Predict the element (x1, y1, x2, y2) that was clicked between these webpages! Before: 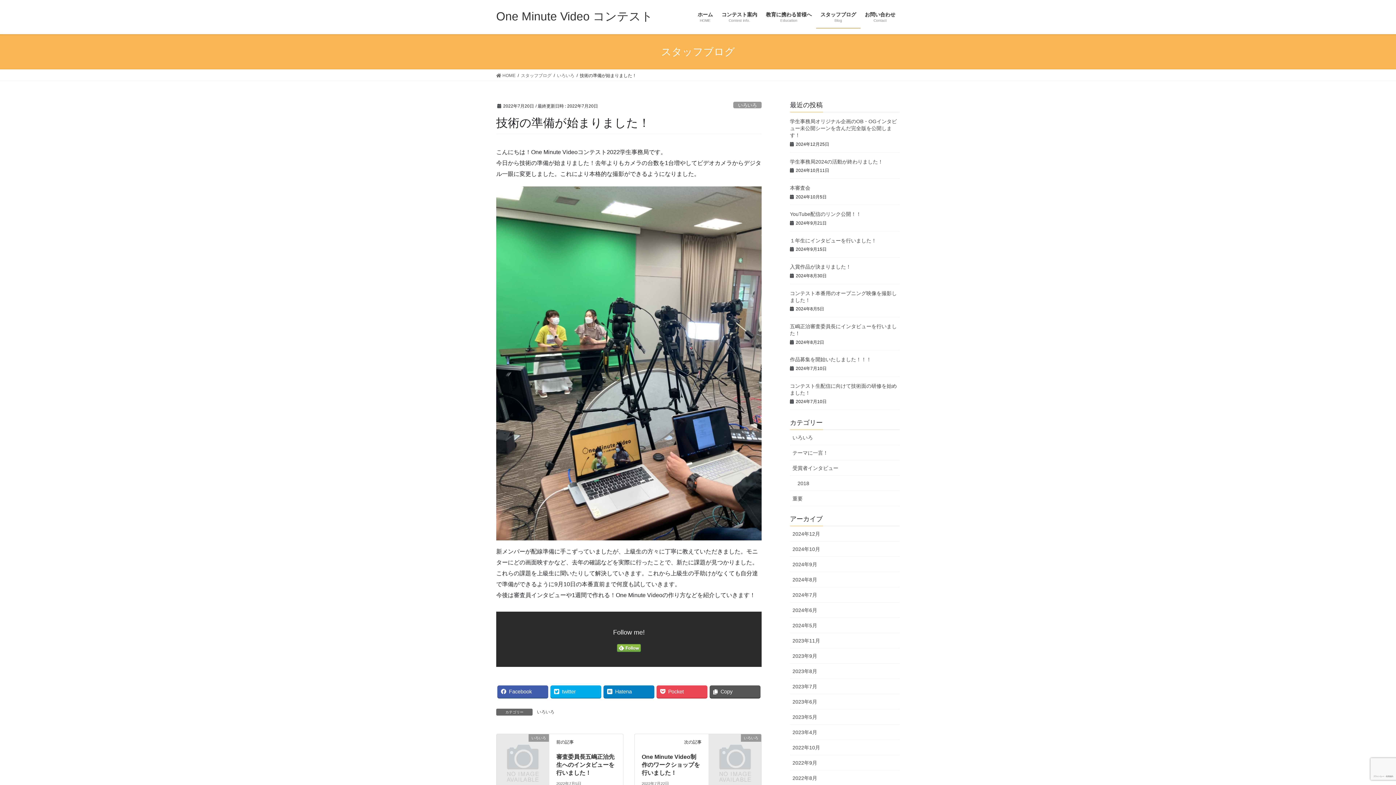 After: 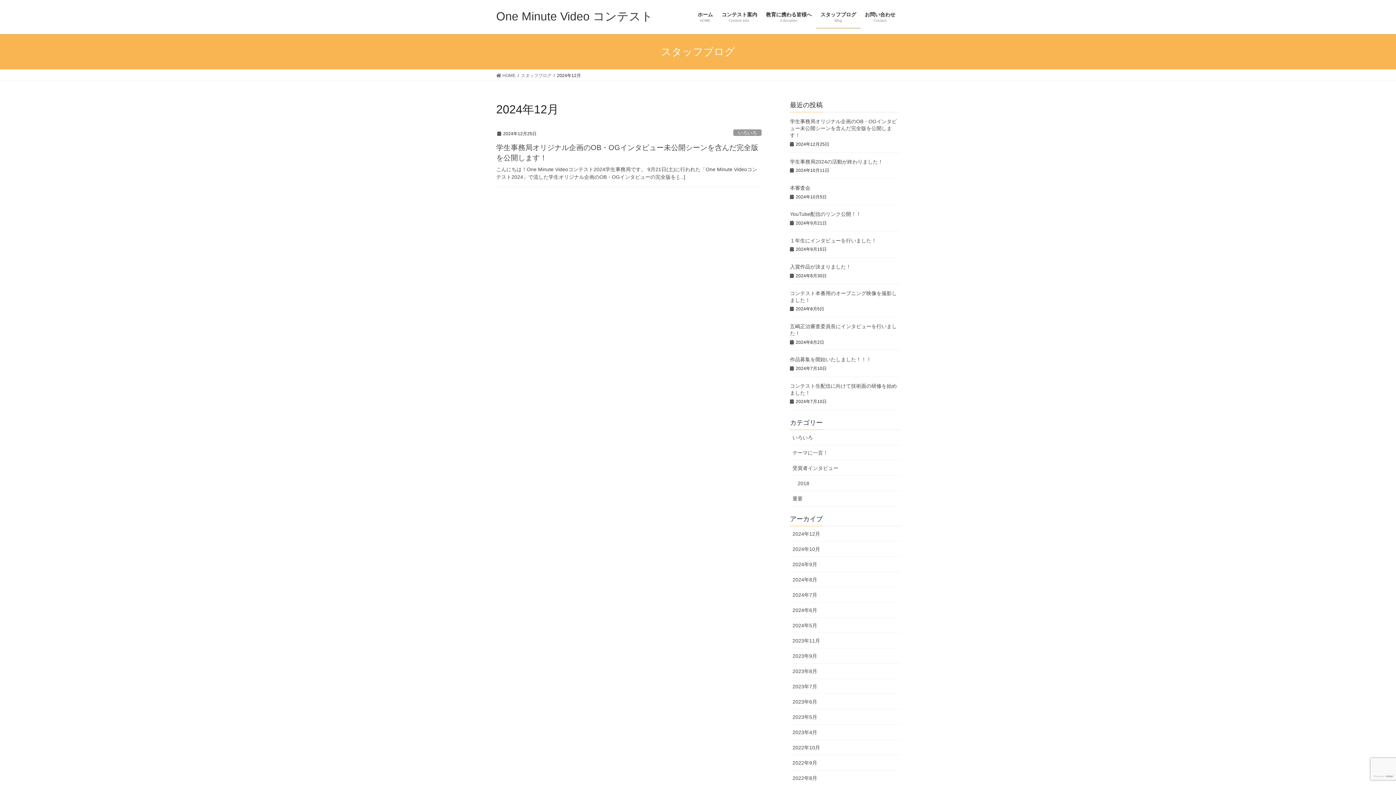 Action: bbox: (790, 526, 900, 541) label: 2024年12月